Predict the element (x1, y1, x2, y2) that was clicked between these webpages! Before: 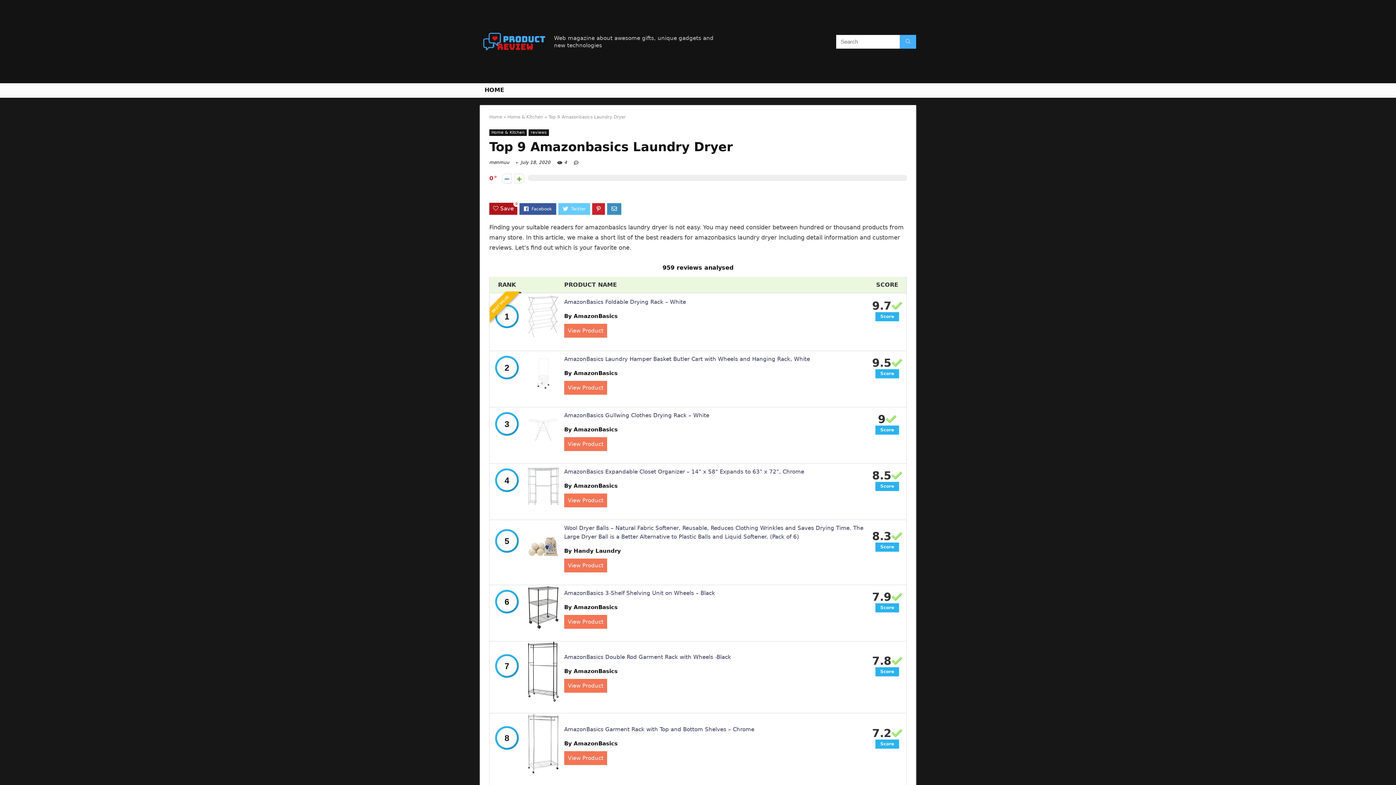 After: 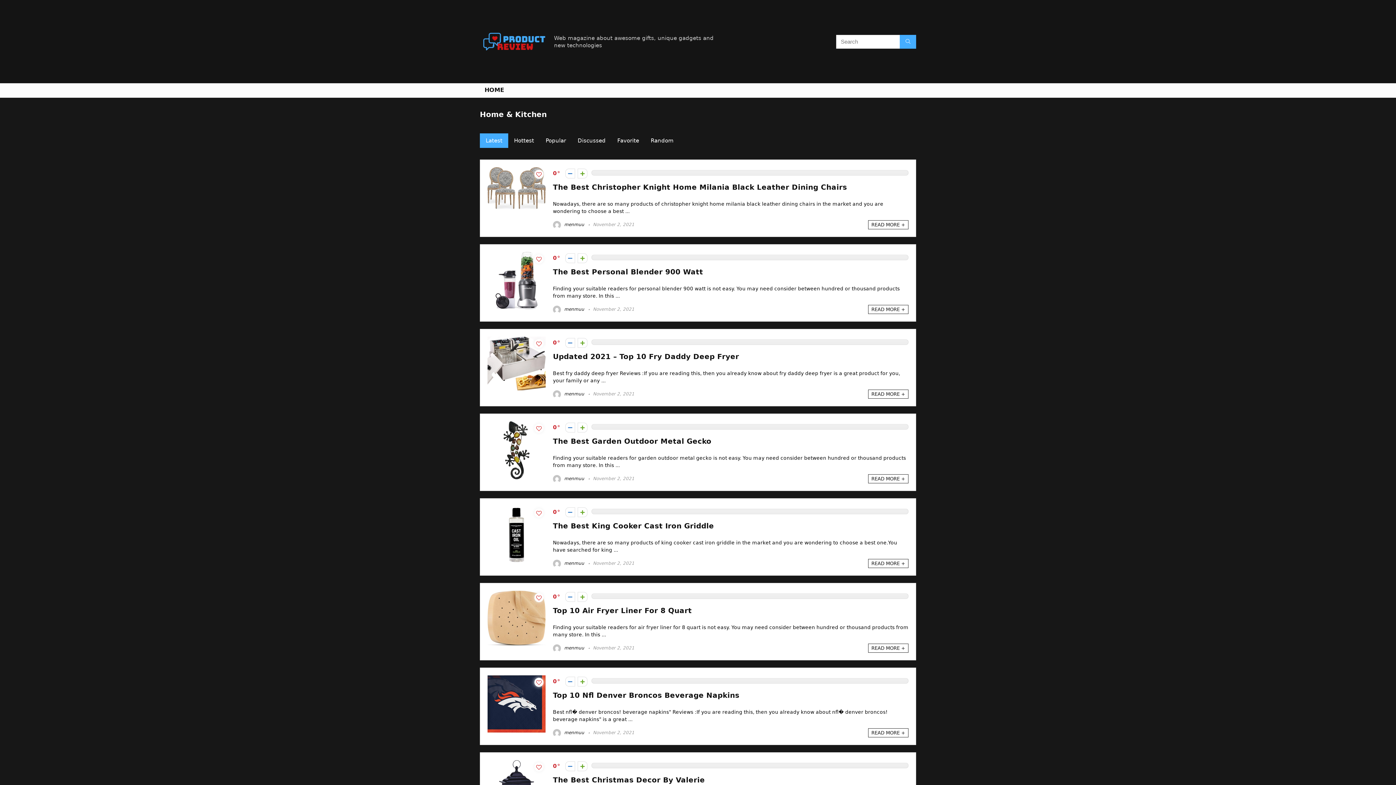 Action: label: Home & Kitchen bbox: (489, 129, 526, 136)